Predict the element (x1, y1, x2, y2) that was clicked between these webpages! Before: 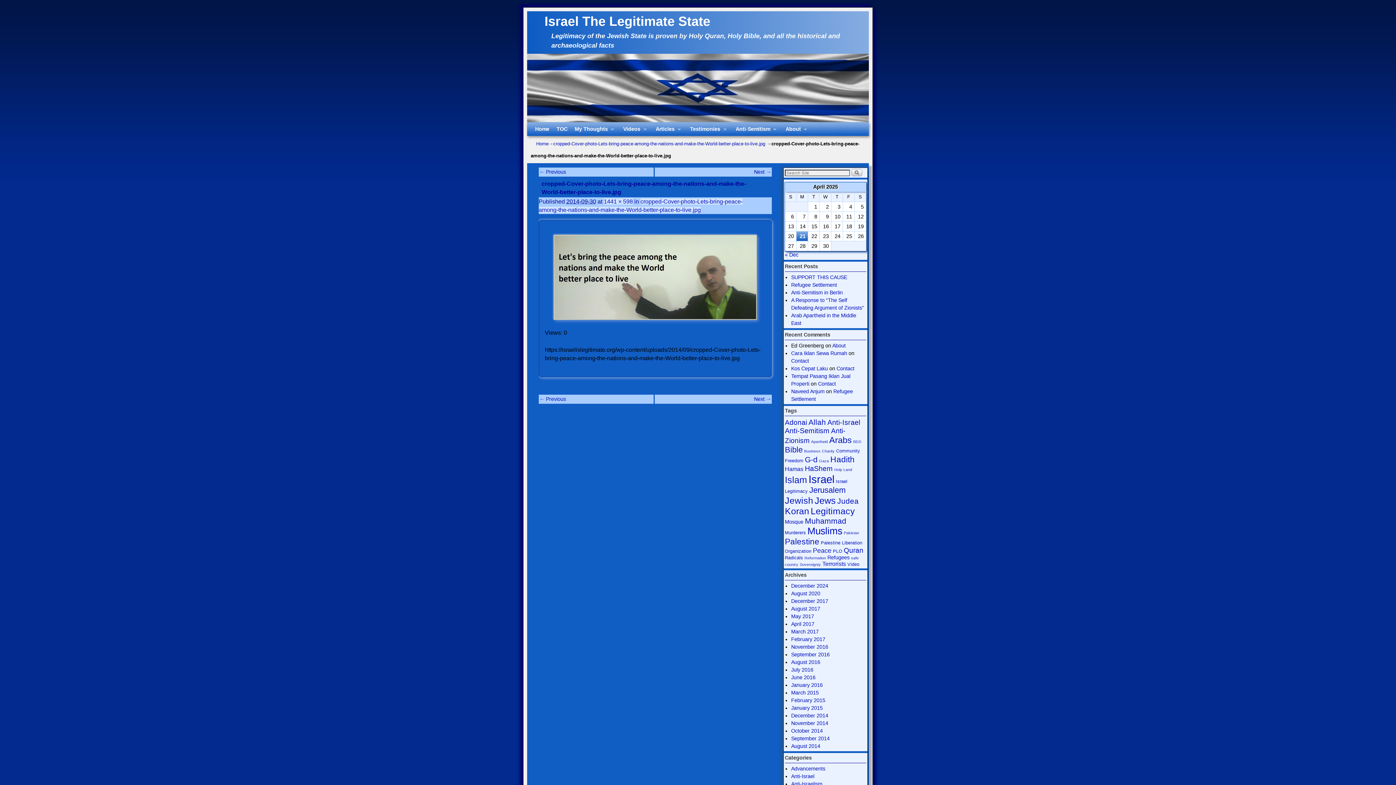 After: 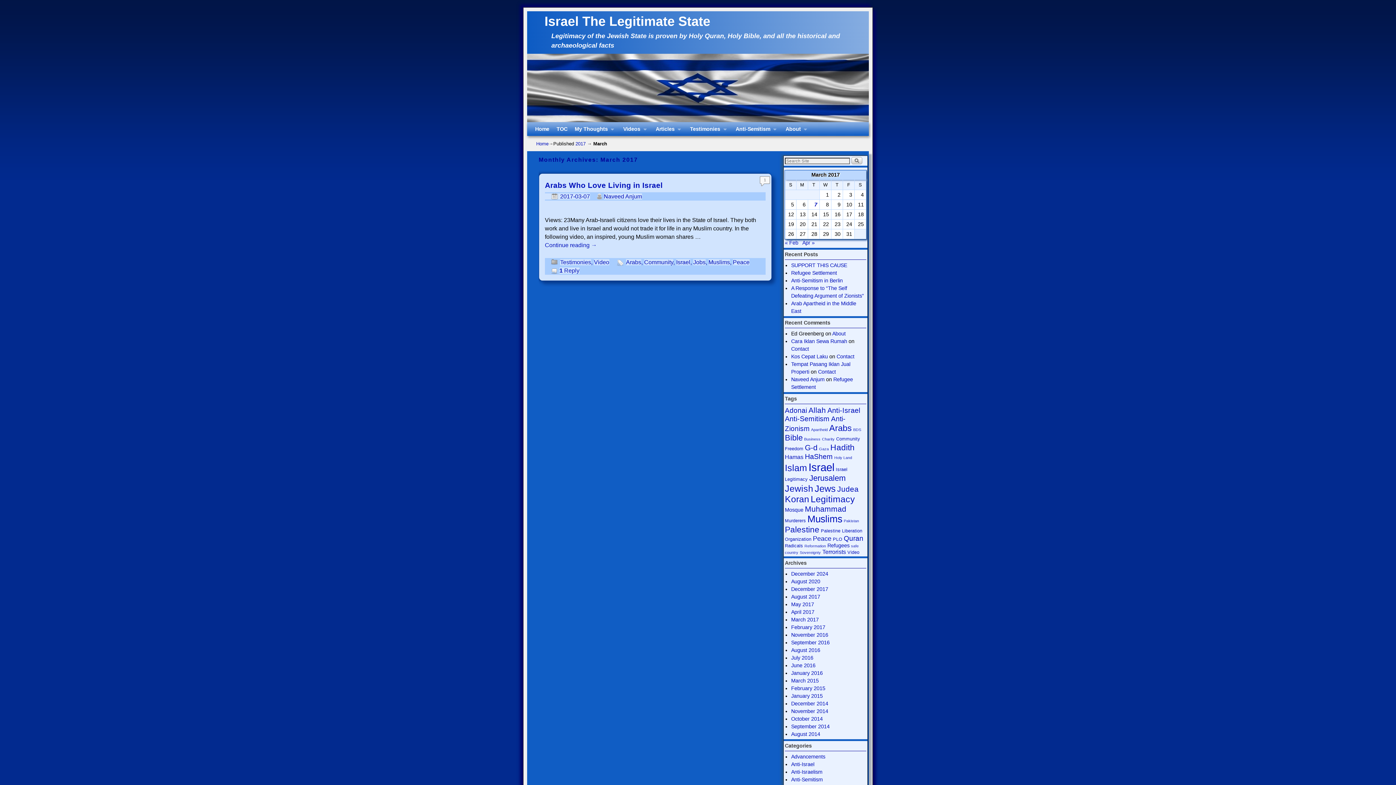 Action: bbox: (791, 629, 819, 635) label: March 2017